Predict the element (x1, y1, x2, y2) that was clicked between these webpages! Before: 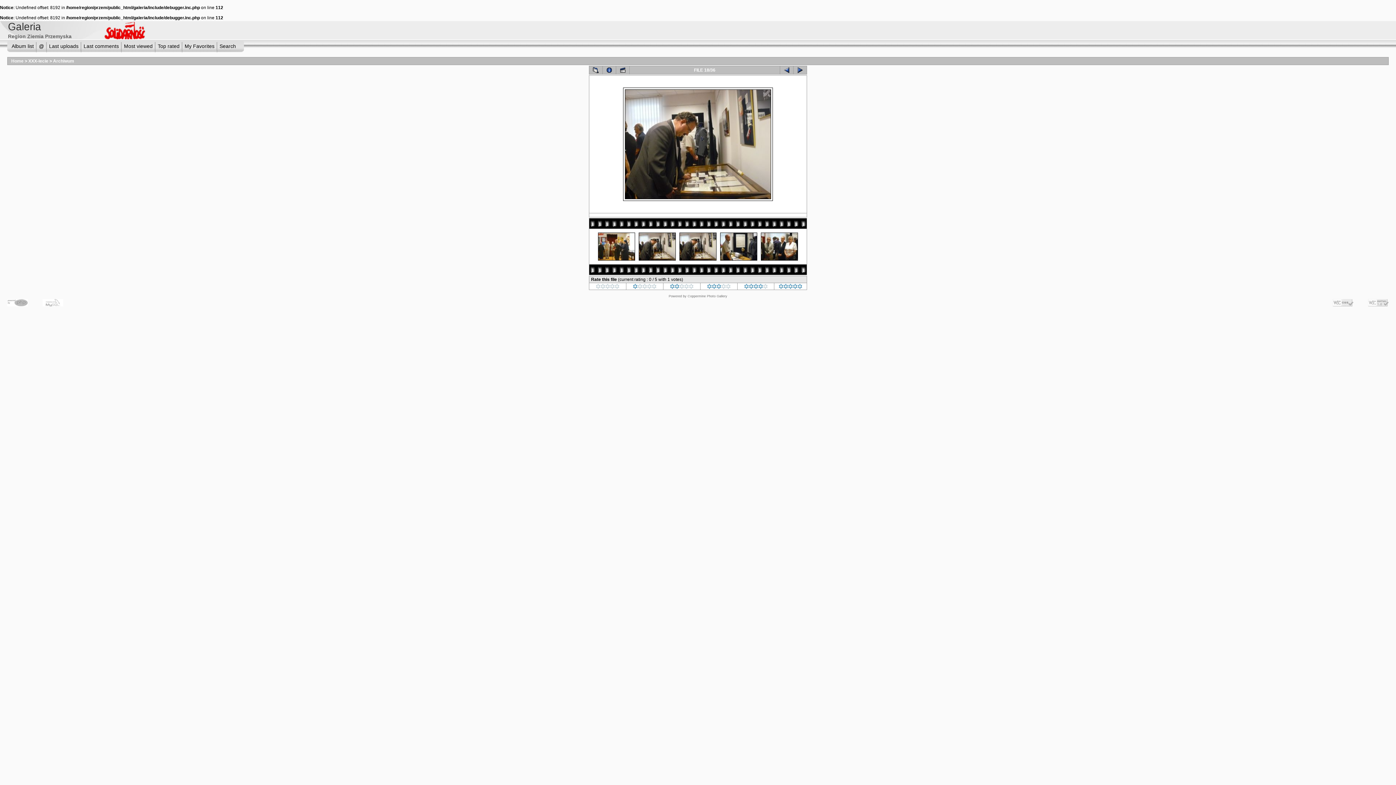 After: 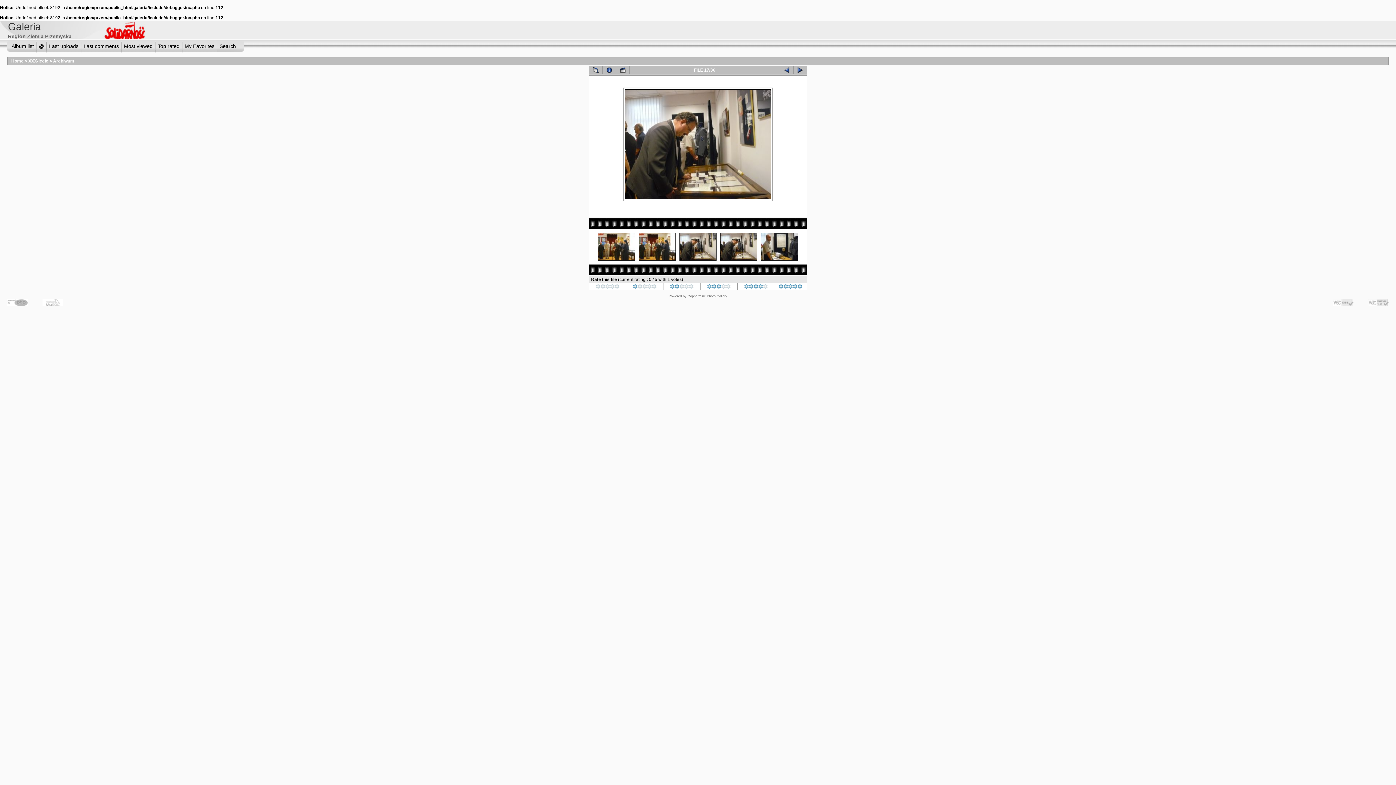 Action: bbox: (780, 66, 793, 74)